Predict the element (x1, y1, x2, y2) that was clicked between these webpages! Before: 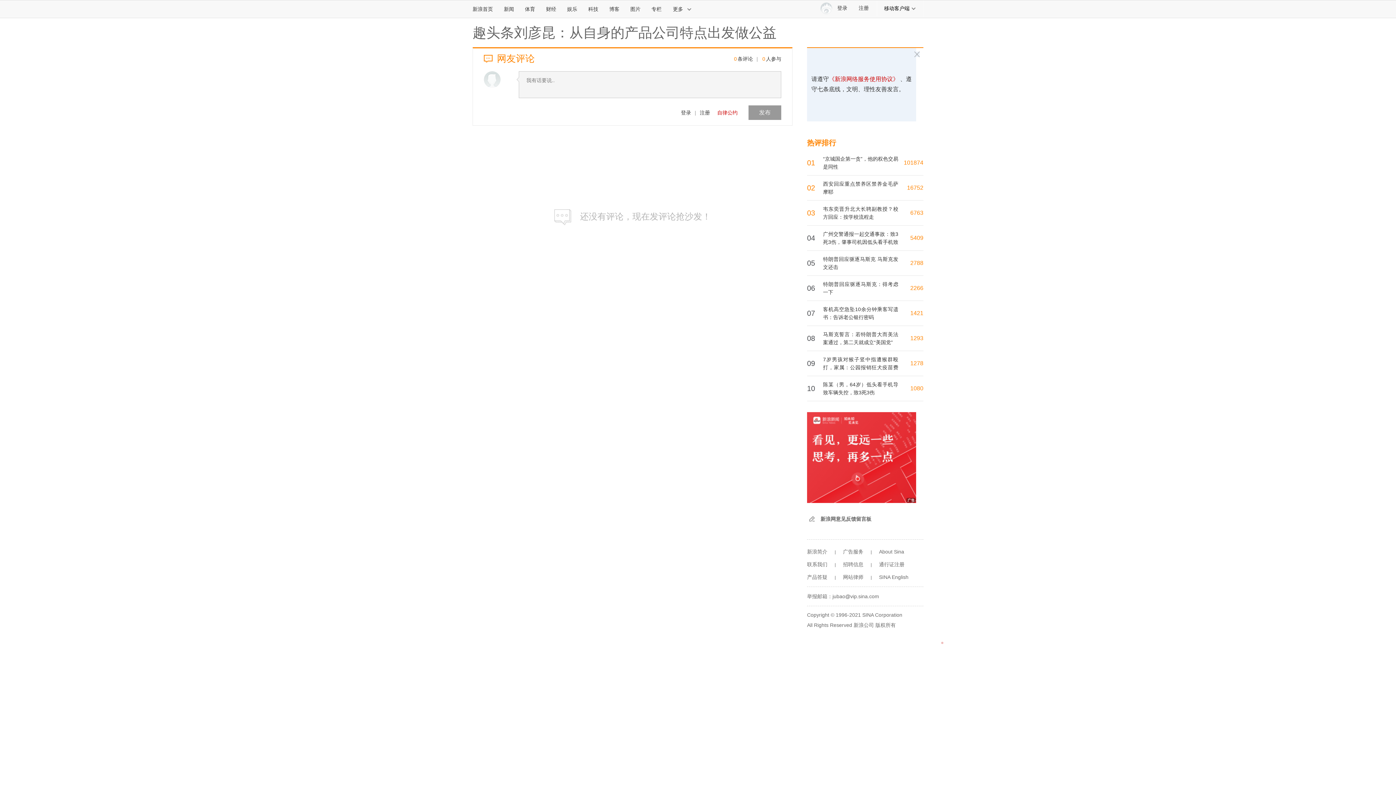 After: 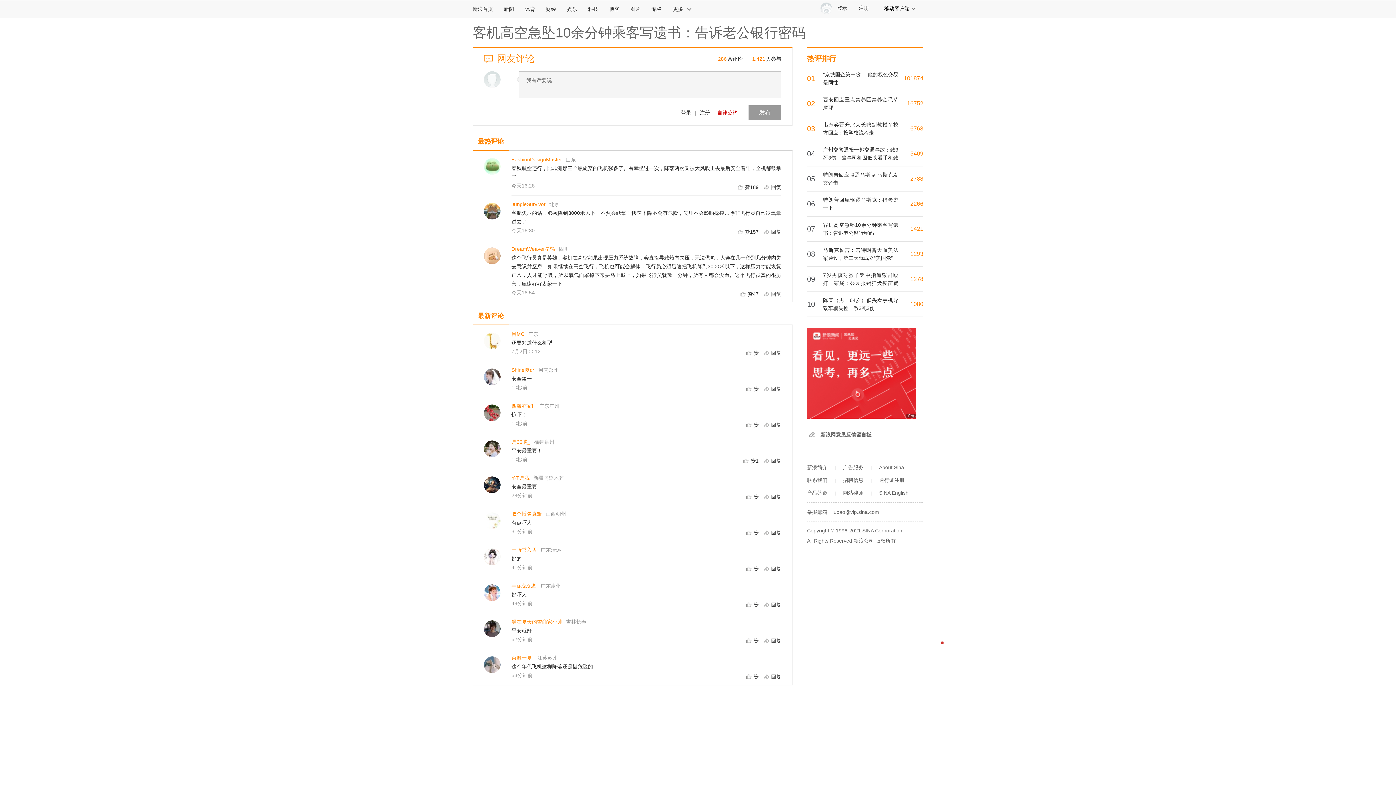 Action: label: 1421 bbox: (910, 310, 923, 316)